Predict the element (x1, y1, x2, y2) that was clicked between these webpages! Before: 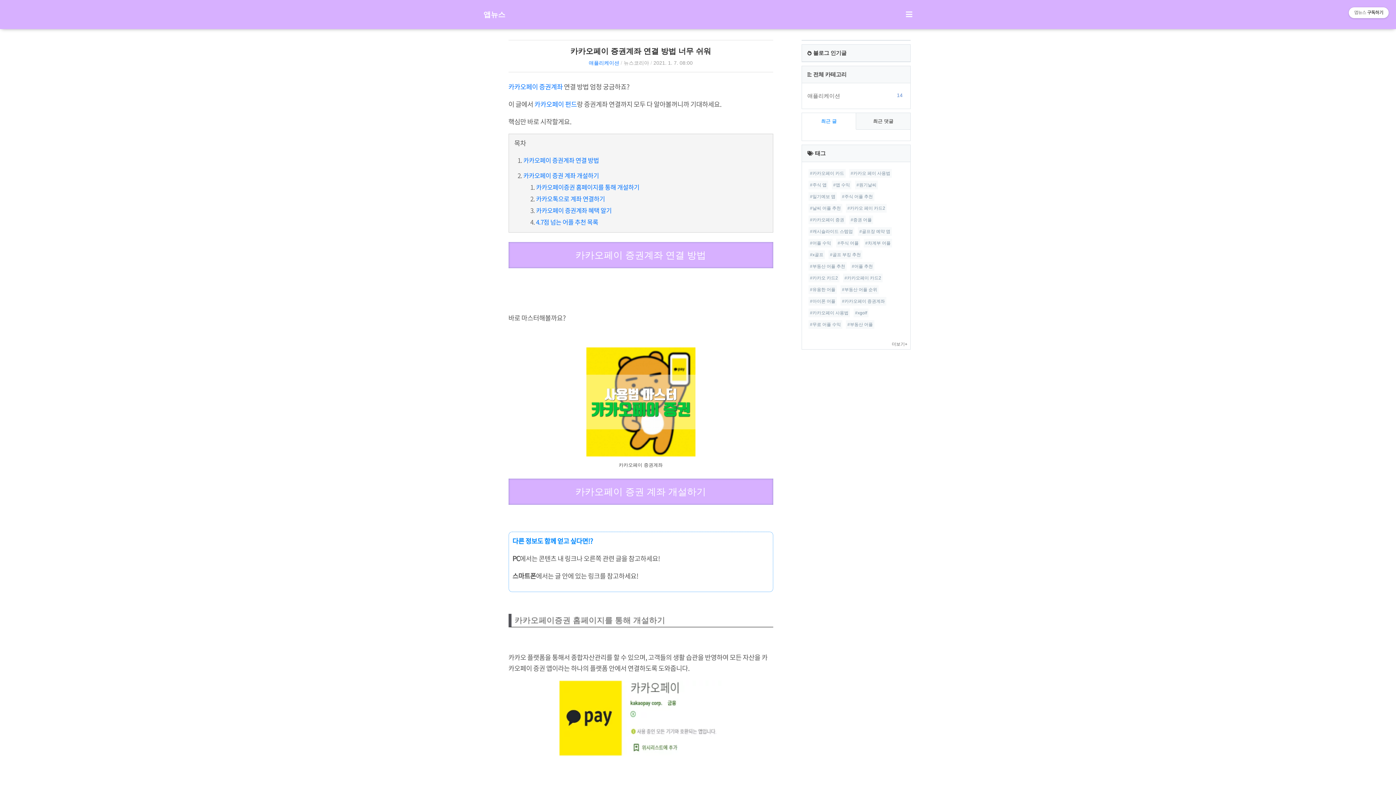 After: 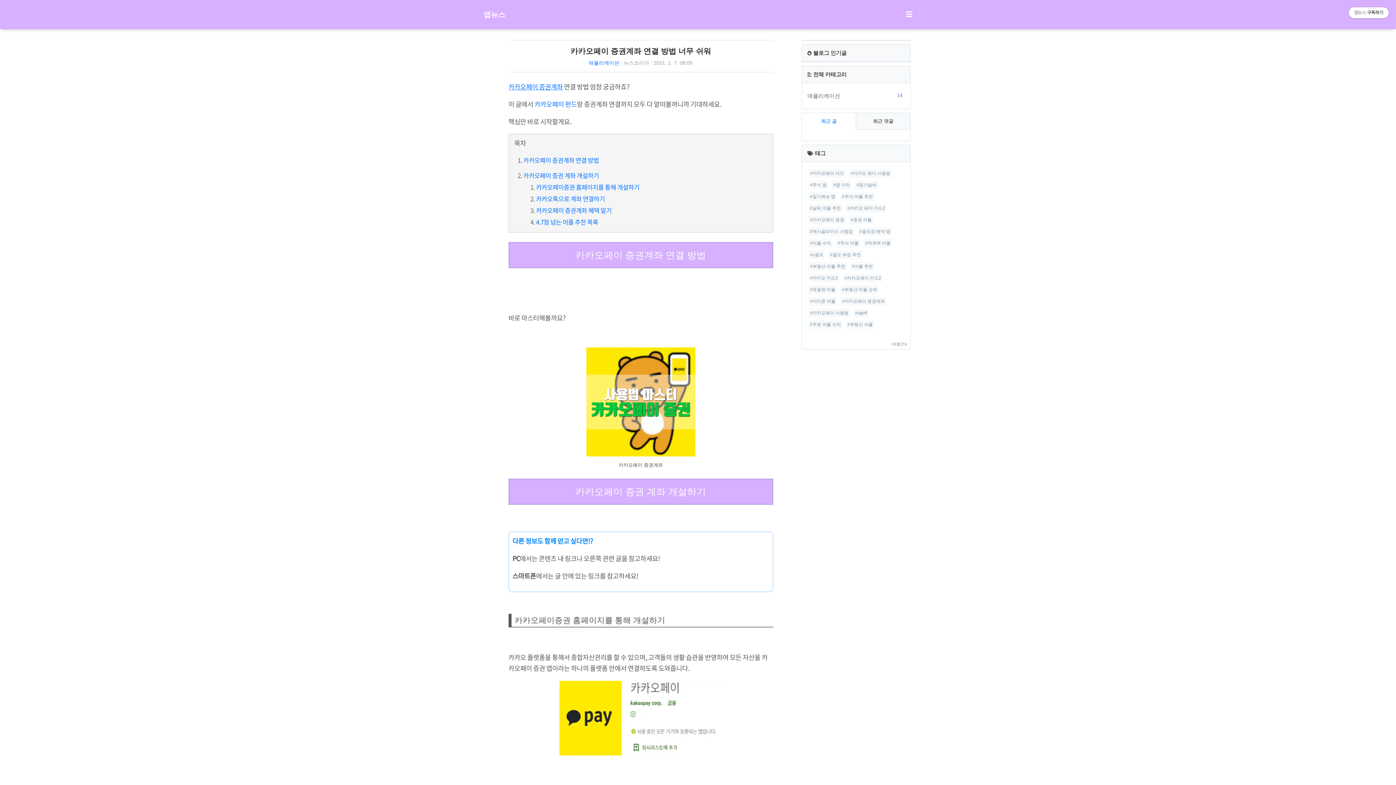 Action: bbox: (508, 81, 562, 91) label: 카카오페이 증권계좌